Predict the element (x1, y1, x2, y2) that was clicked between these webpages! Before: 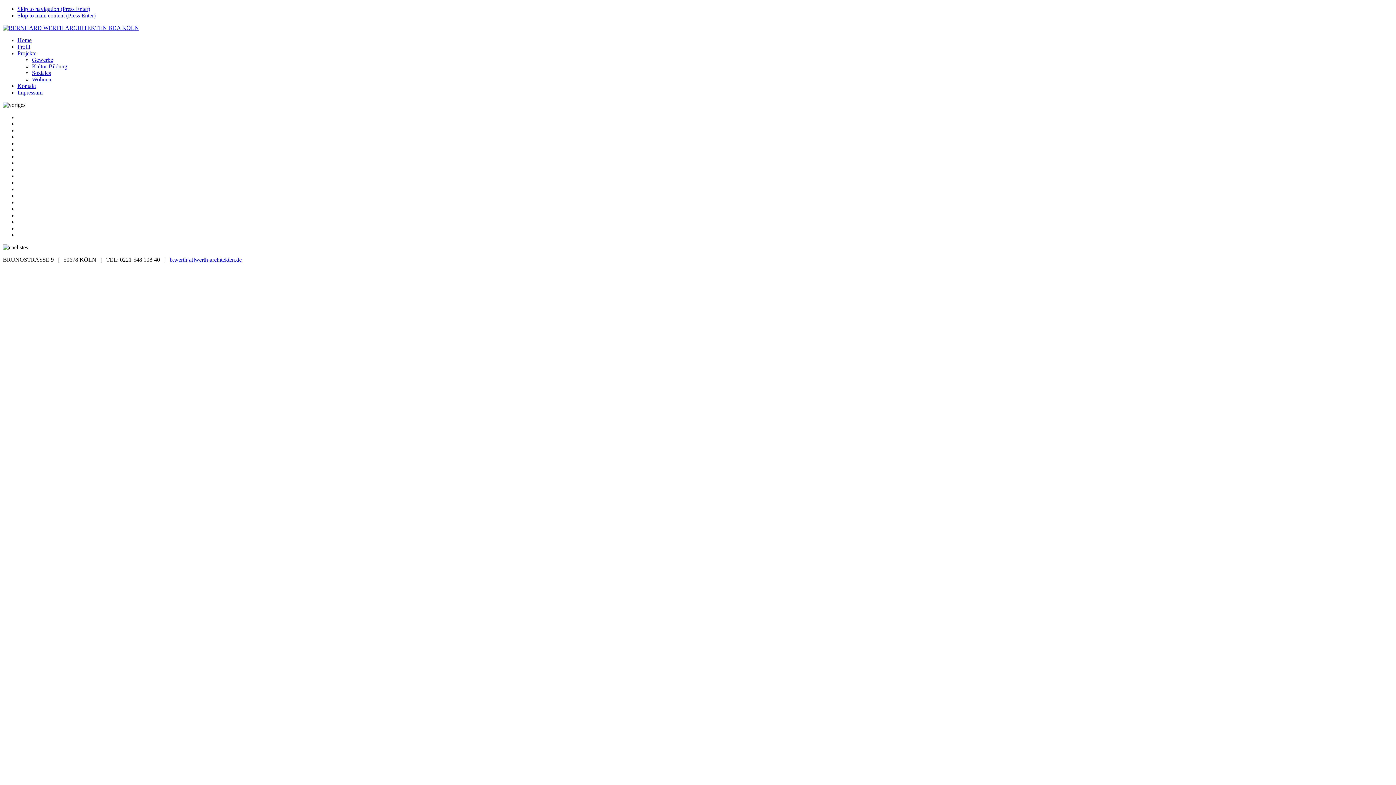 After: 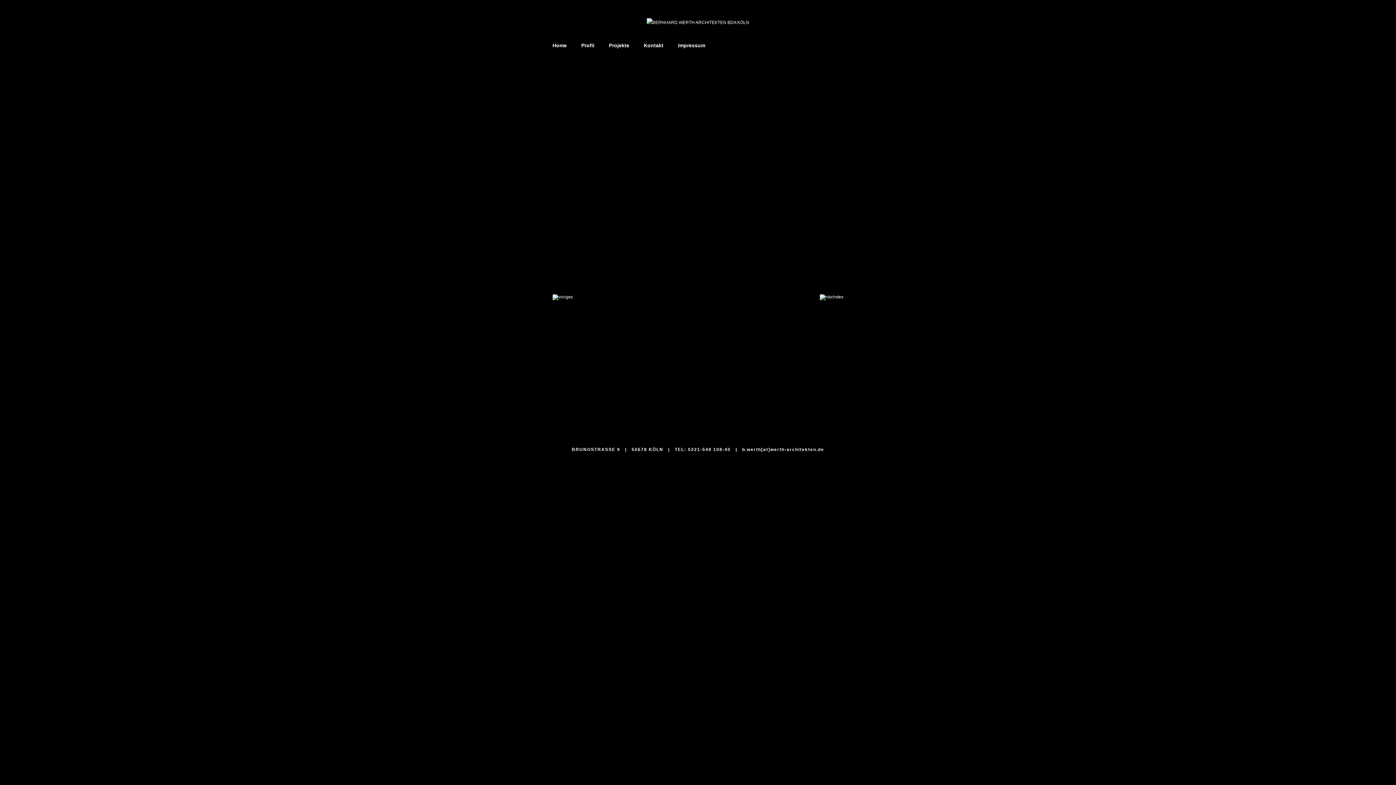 Action: label: Skip to navigation (Press Enter) bbox: (17, 5, 90, 12)